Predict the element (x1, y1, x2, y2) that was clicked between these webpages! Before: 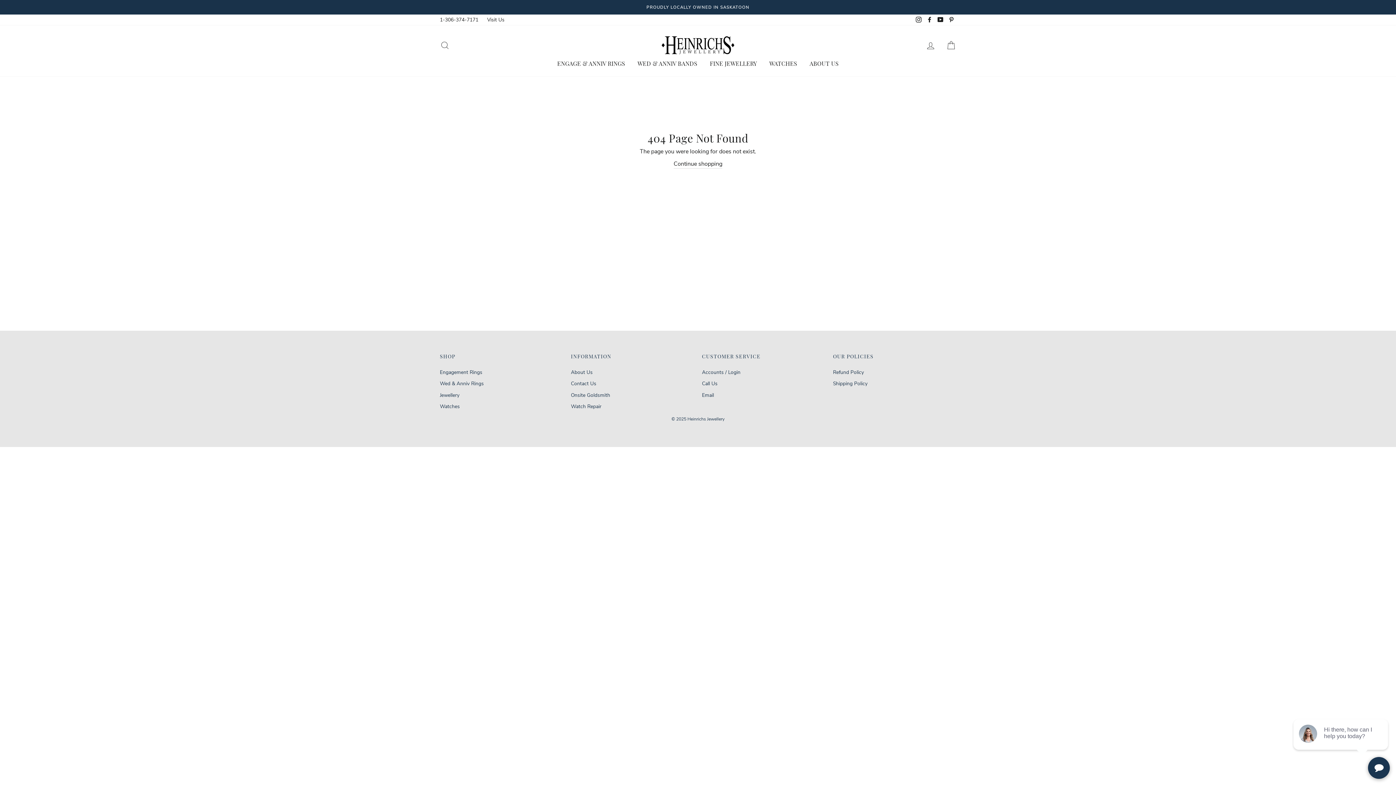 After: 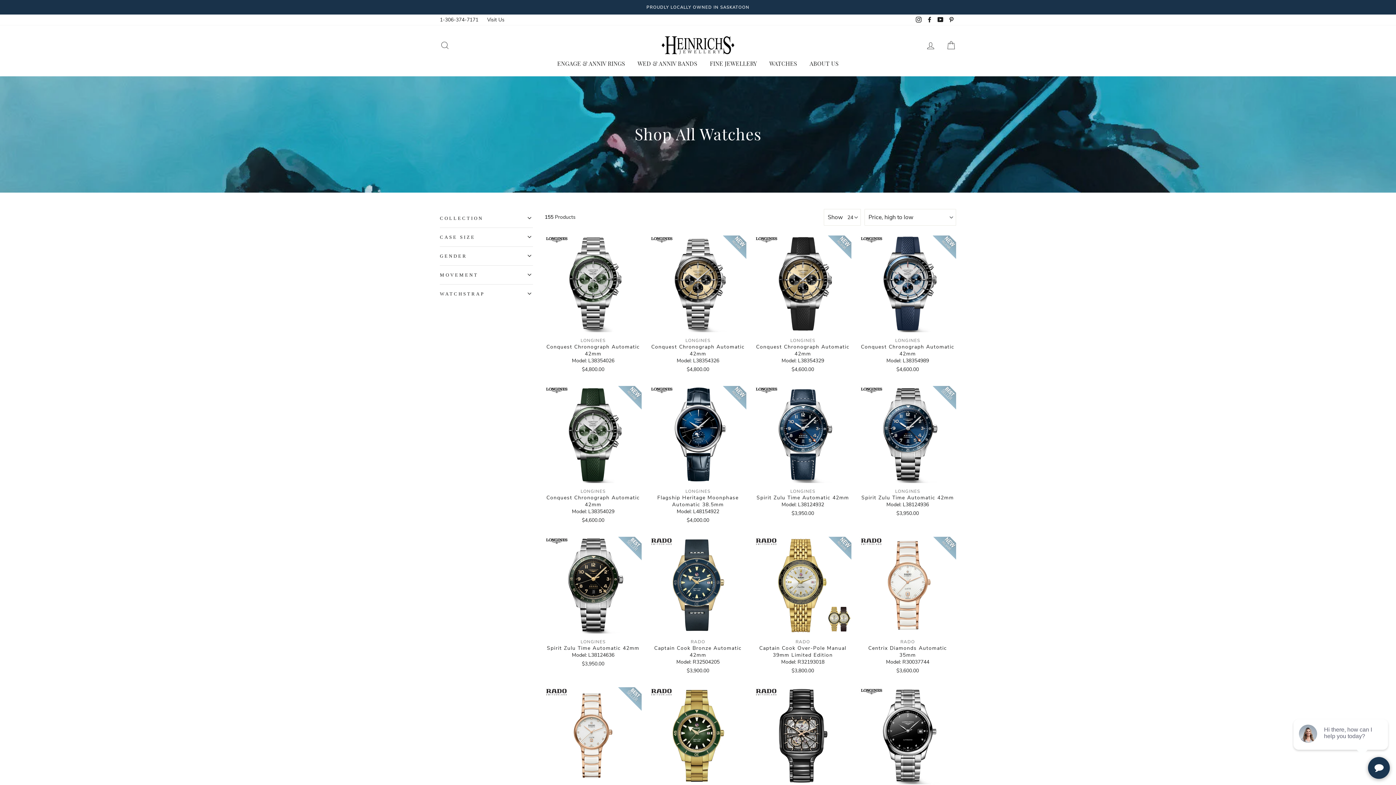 Action: label: WATCHES bbox: (764, 57, 802, 69)